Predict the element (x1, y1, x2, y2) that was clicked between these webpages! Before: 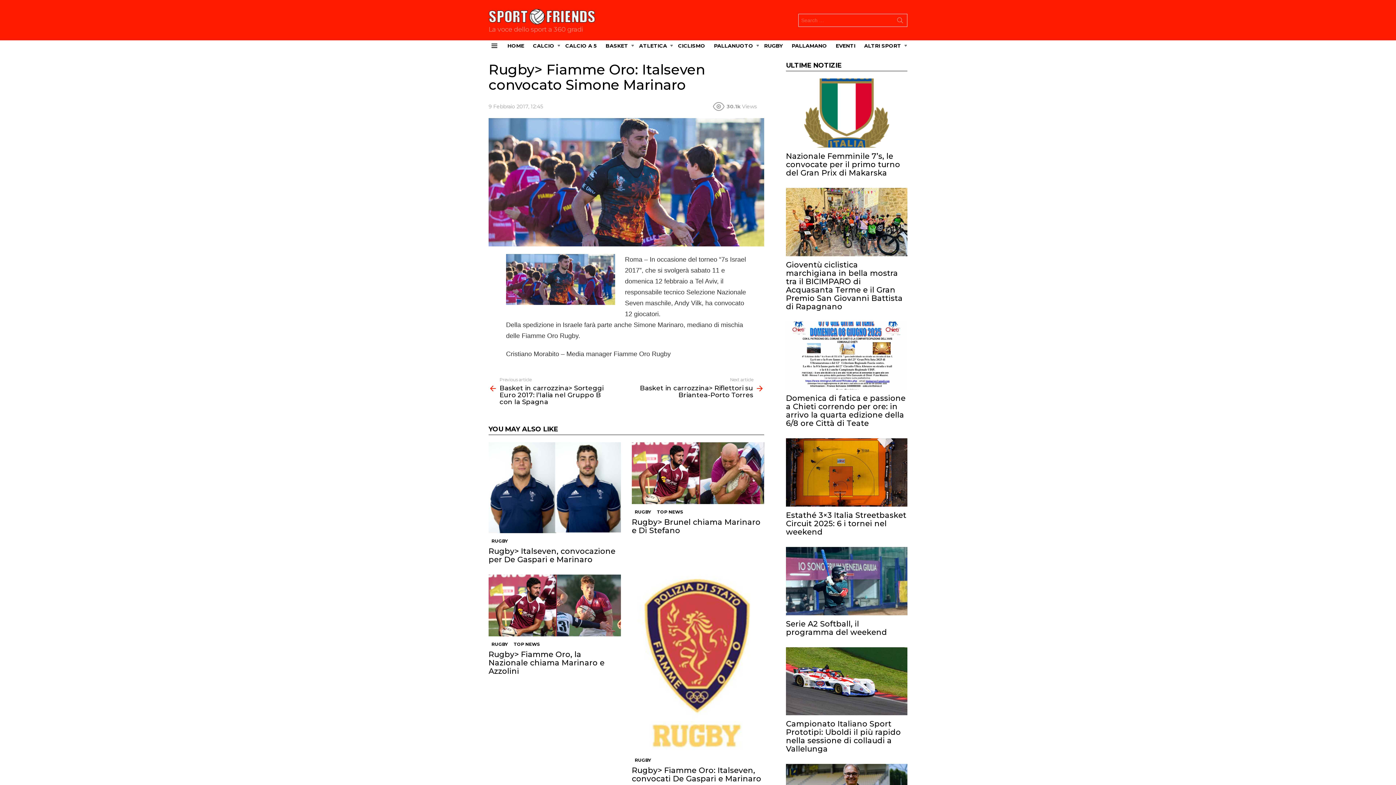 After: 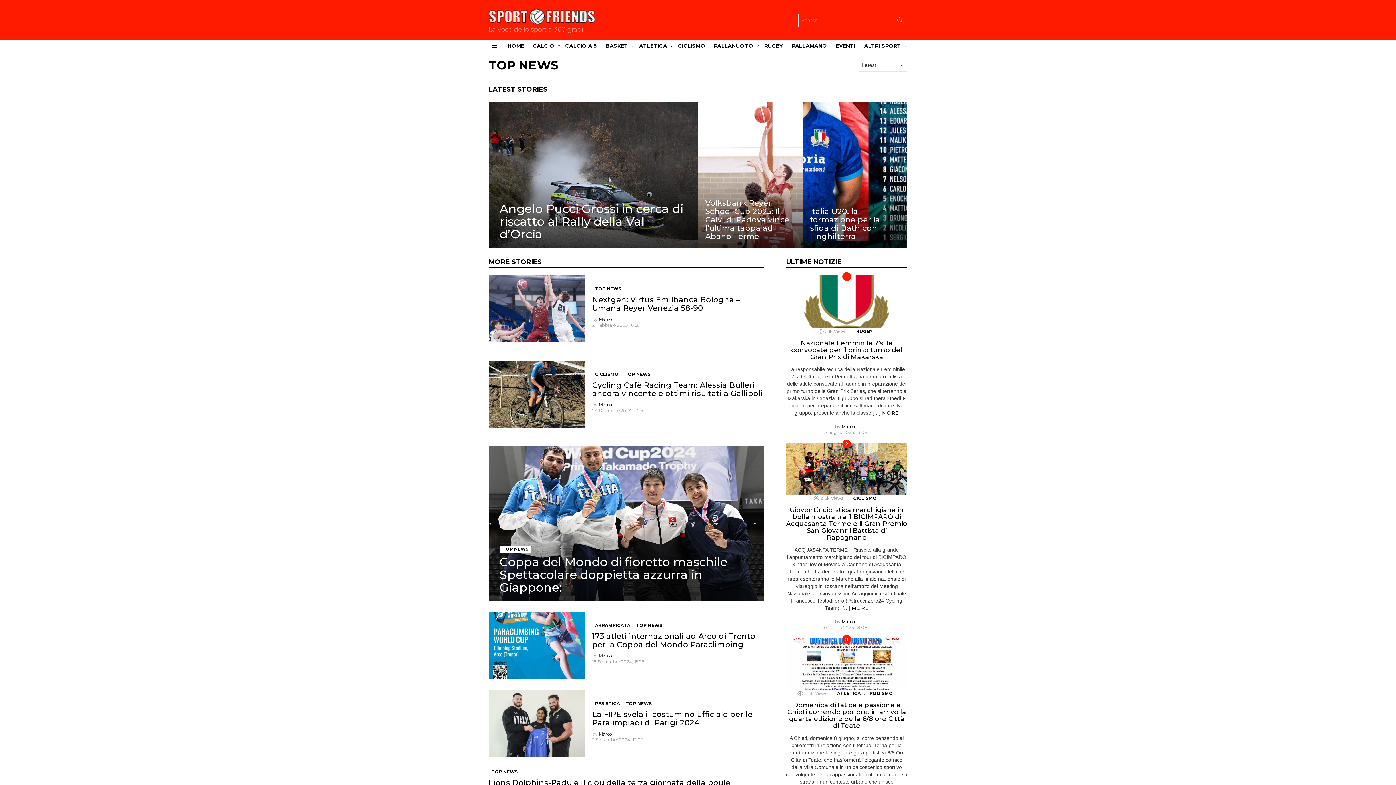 Action: label: TOP NEWS bbox: (654, 508, 686, 516)